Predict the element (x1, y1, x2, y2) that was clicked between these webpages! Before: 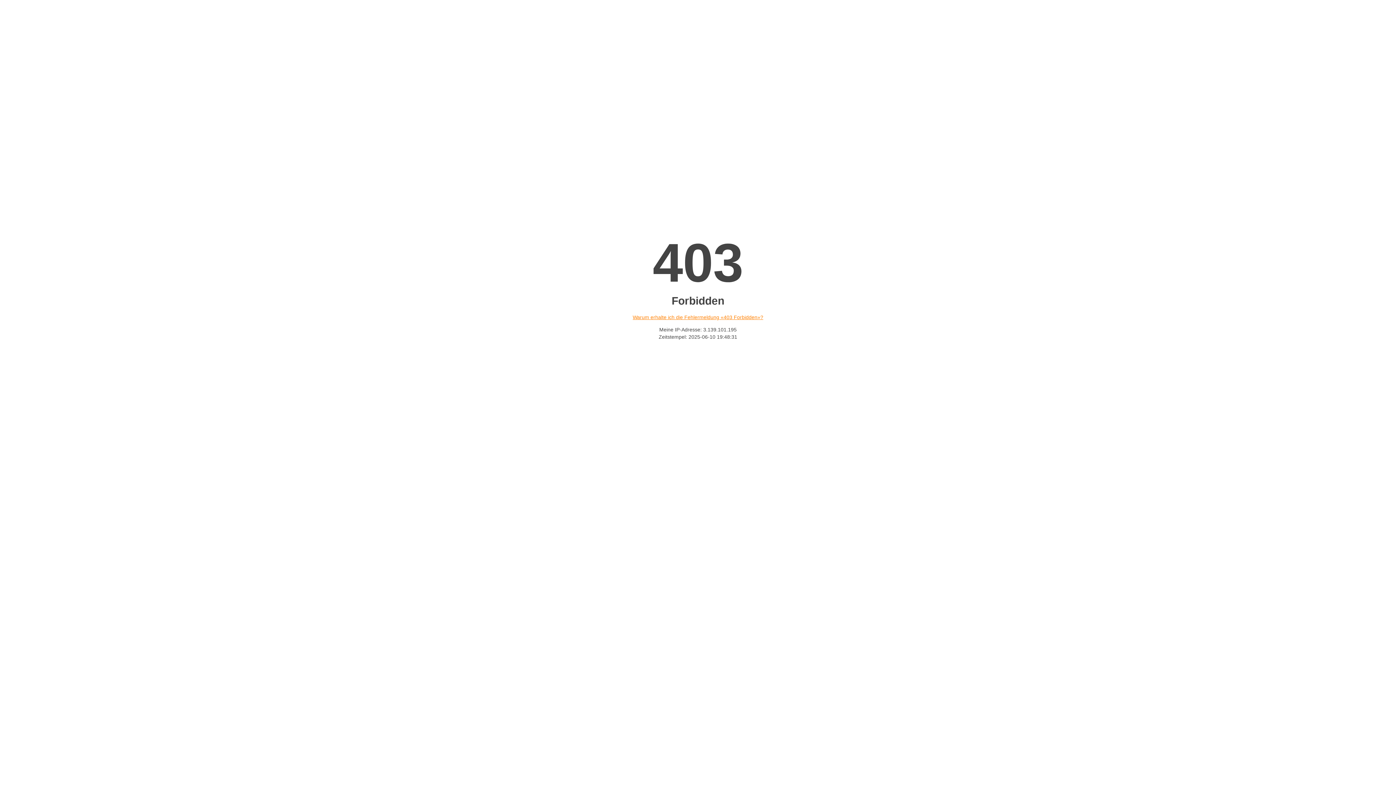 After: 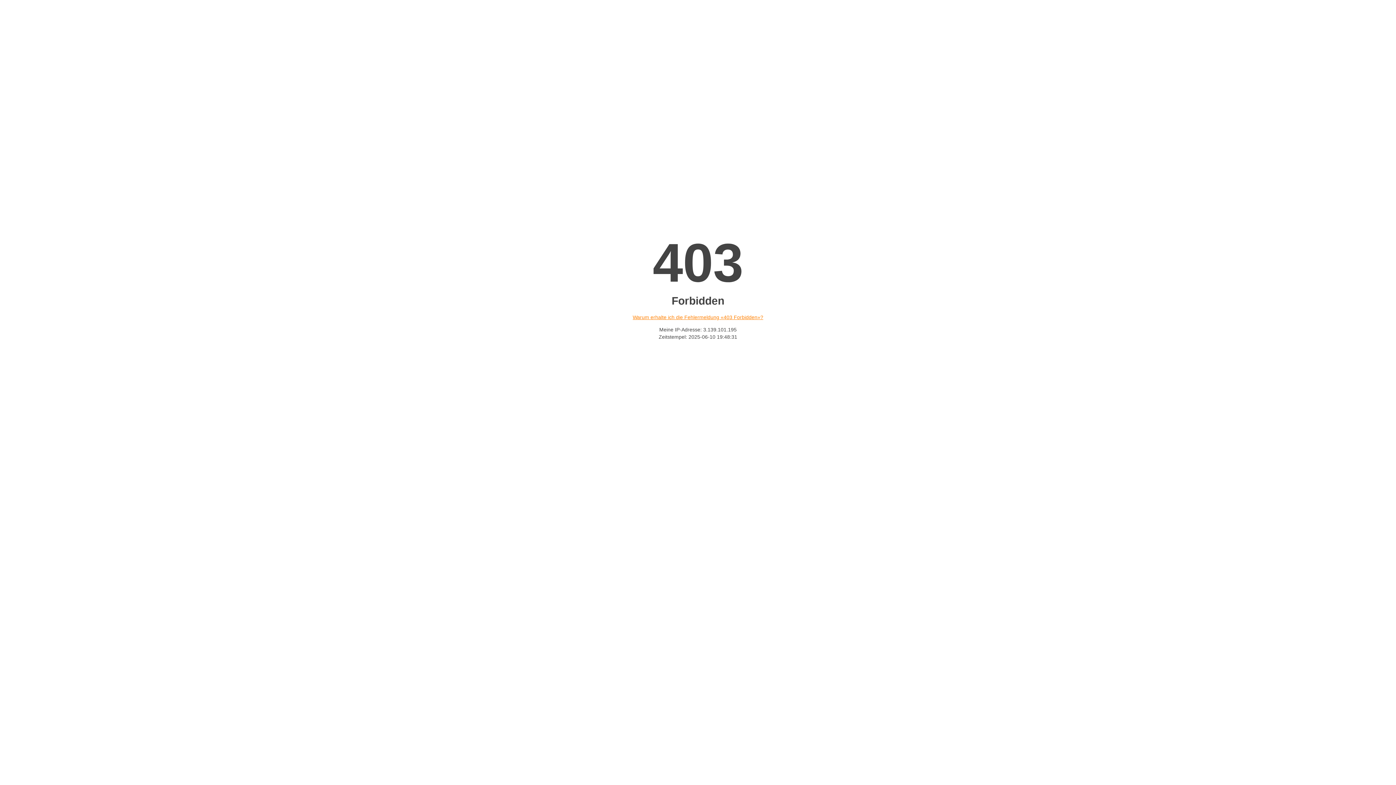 Action: bbox: (632, 314, 763, 320) label: Warum erhalte ich die Fehlermeldung «403 Forbidden»?